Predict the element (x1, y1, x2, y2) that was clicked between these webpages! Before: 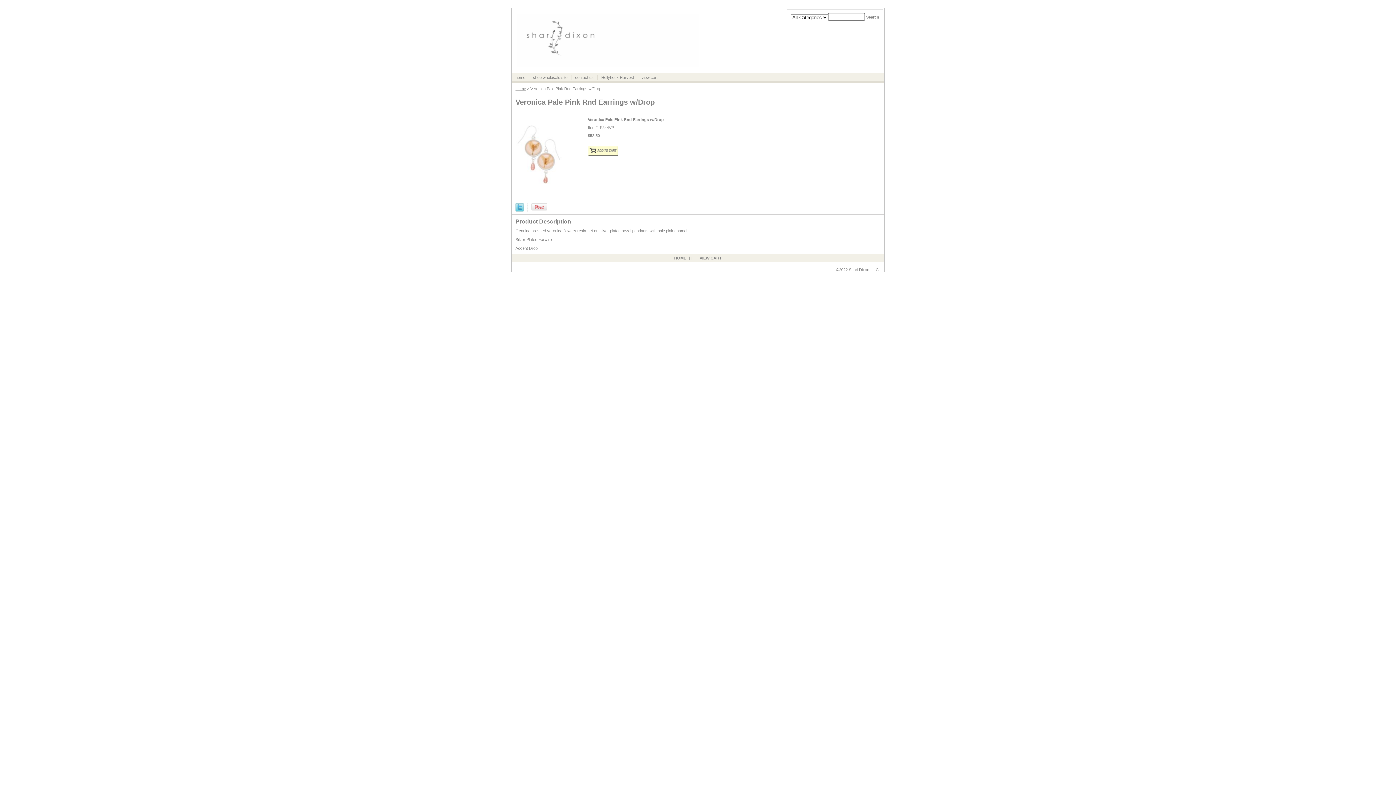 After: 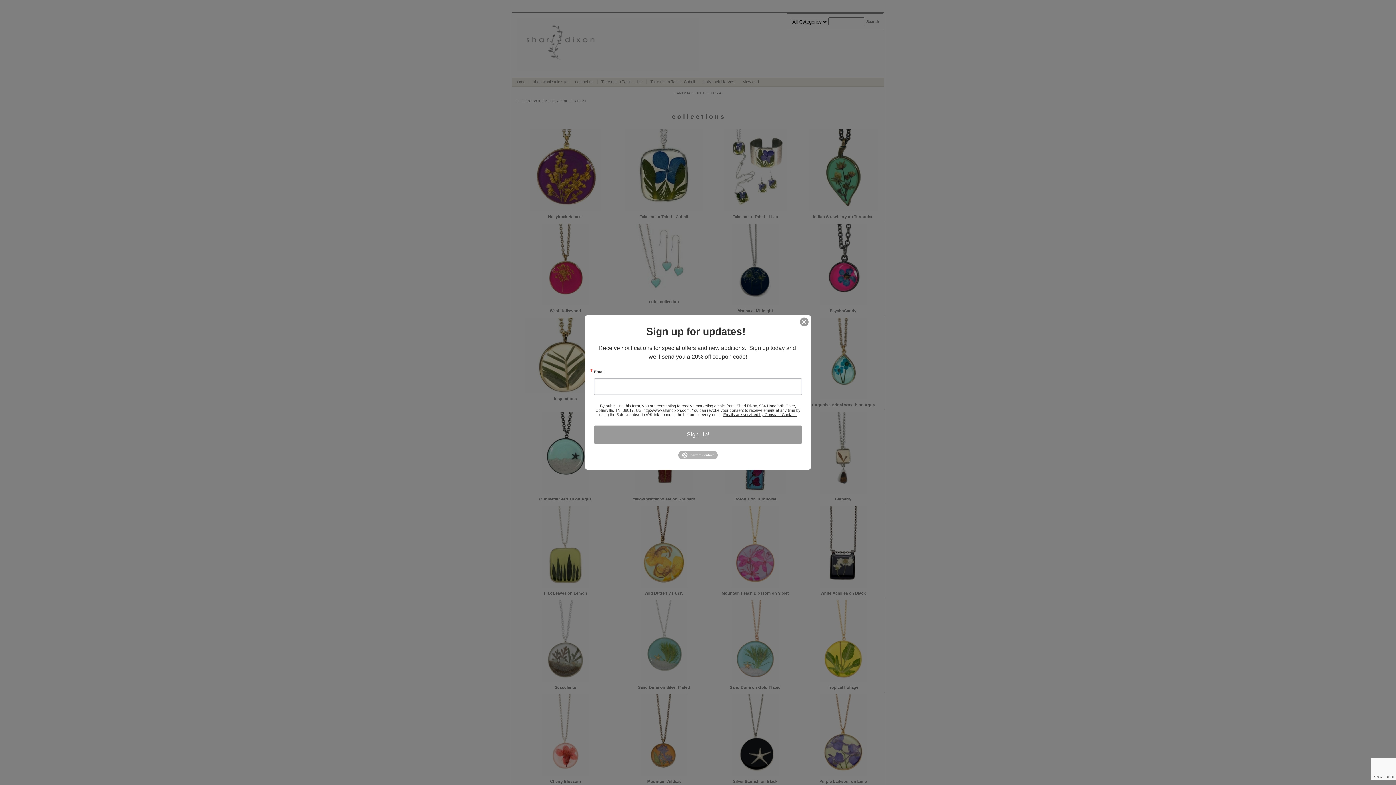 Action: label: HOME bbox: (672, 256, 688, 260)